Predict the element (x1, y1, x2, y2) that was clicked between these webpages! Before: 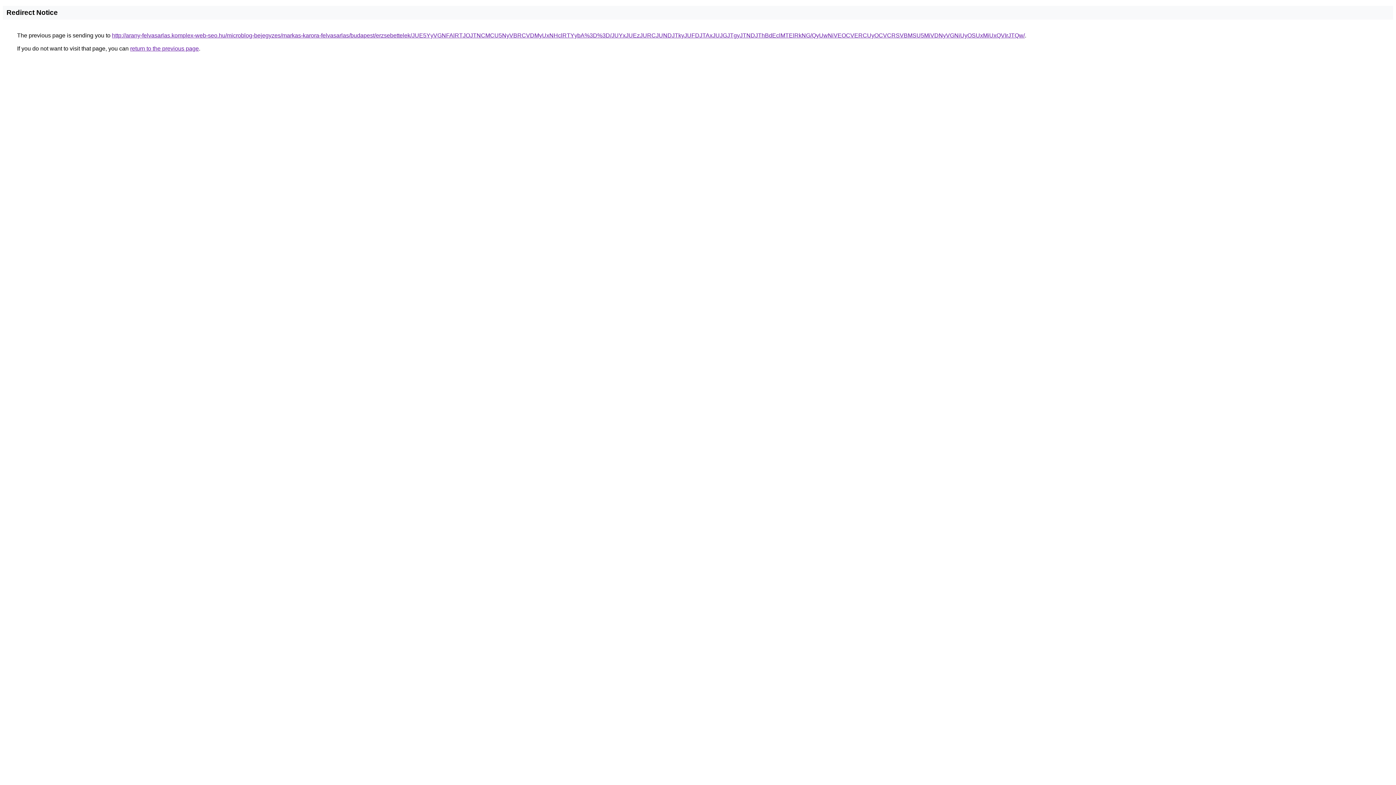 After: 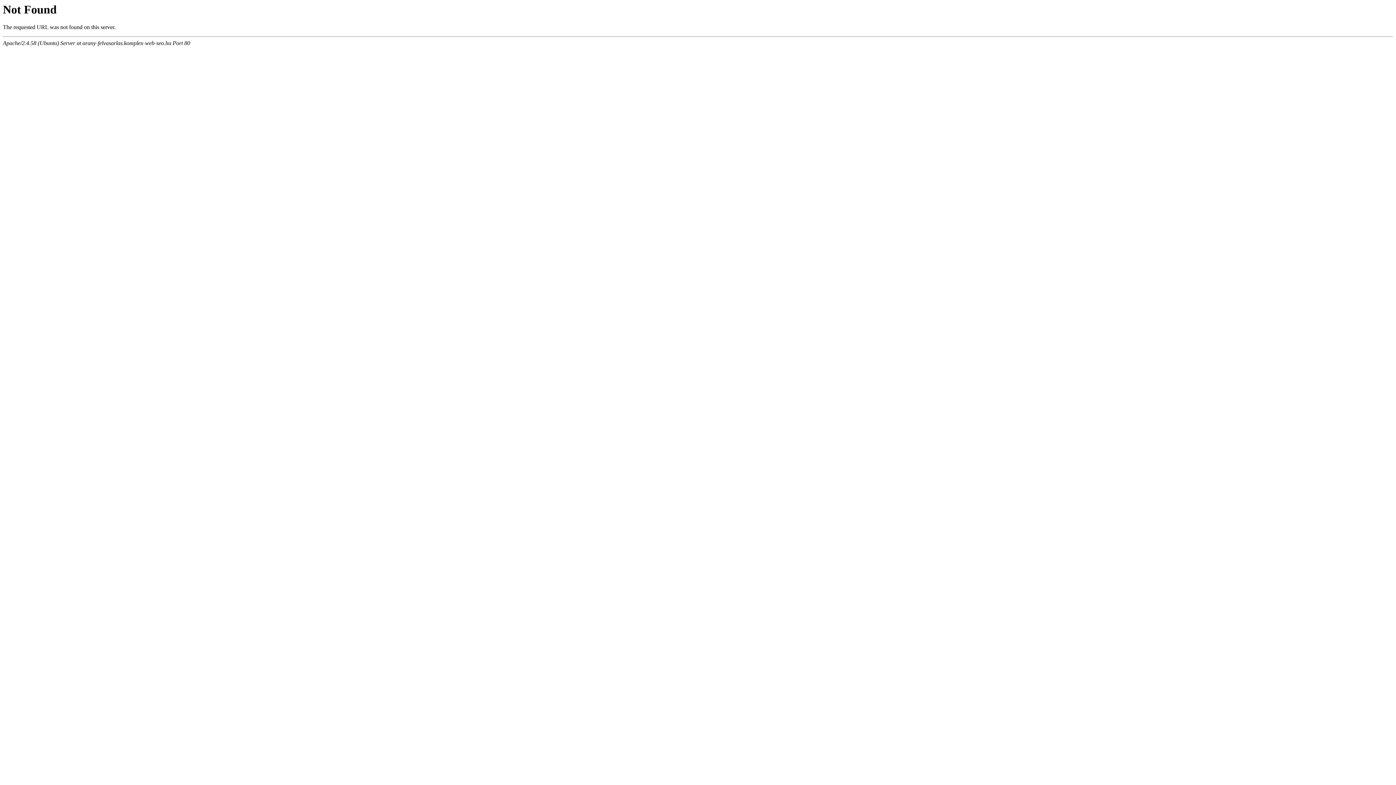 Action: bbox: (112, 32, 1025, 38) label: http://arany-felvasarlas.komplex-web-seo.hu/microblog-bejegyzes/markas-karora-felvasarlas/budapest/erzsebettelek/JUE5YyVGNFAlRTJOJTNCMCU5NyVBRCVDMyUxNHclRTYybA%3D%3D/JUYxJUEzJURCJUNDJTkyJUFDJTAxJUJGJTgyJTNDJThBdEclMTElRkNG/QyUwNiVEOCVERCUyOCVCRSVBMSU5MiVDNyVGNiUyOSUxMiUxQVIrJTQw/